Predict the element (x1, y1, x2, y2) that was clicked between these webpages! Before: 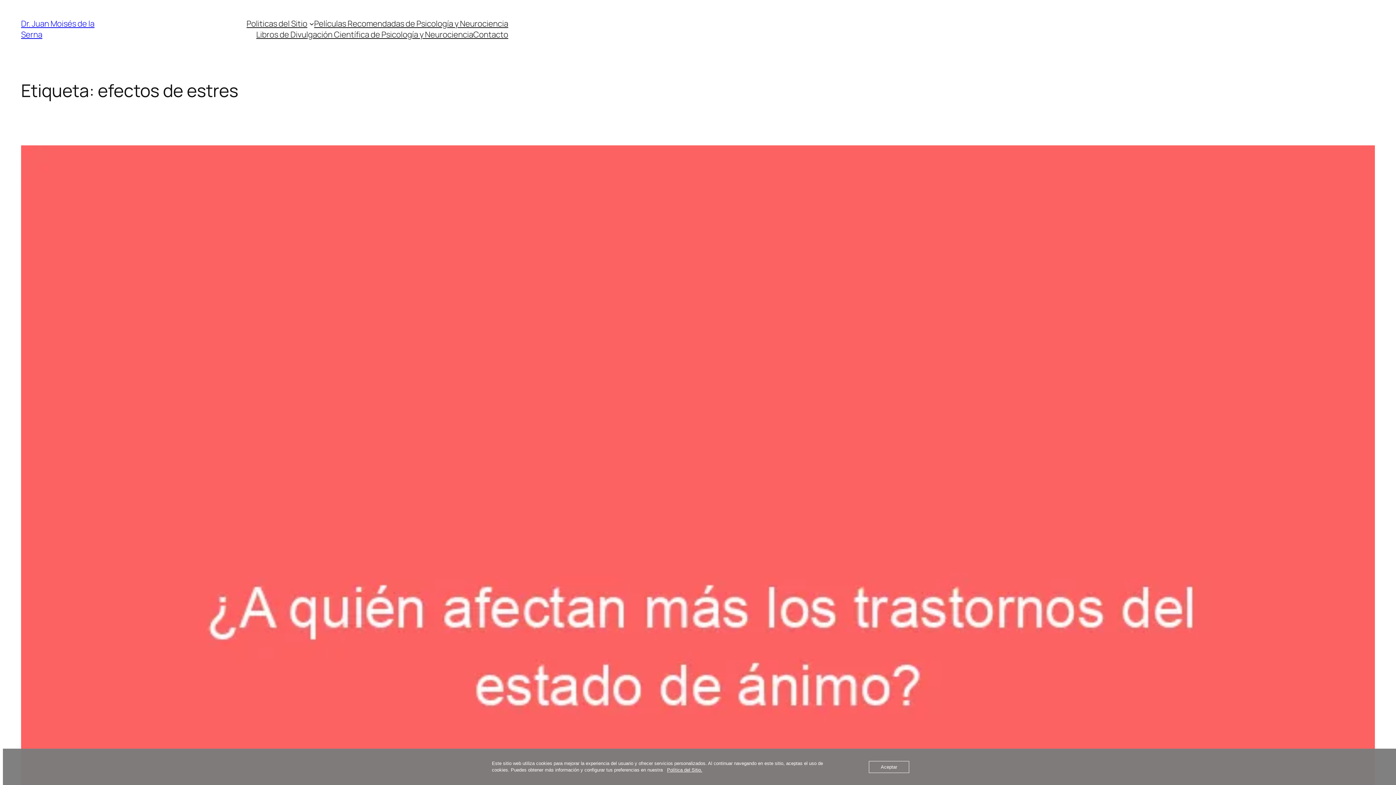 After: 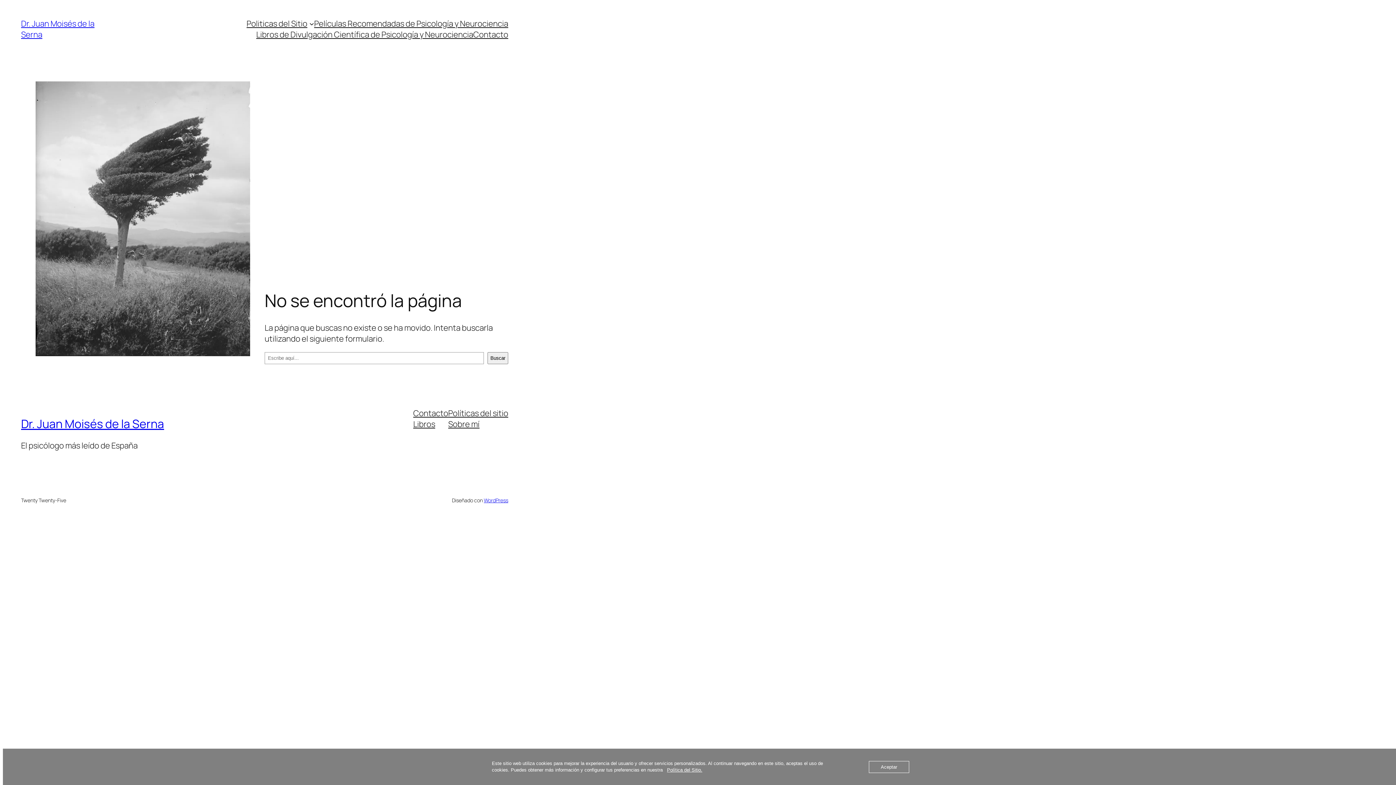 Action: label: Películas Recomendadas de Psicología y Neurociencia bbox: (314, 18, 508, 29)